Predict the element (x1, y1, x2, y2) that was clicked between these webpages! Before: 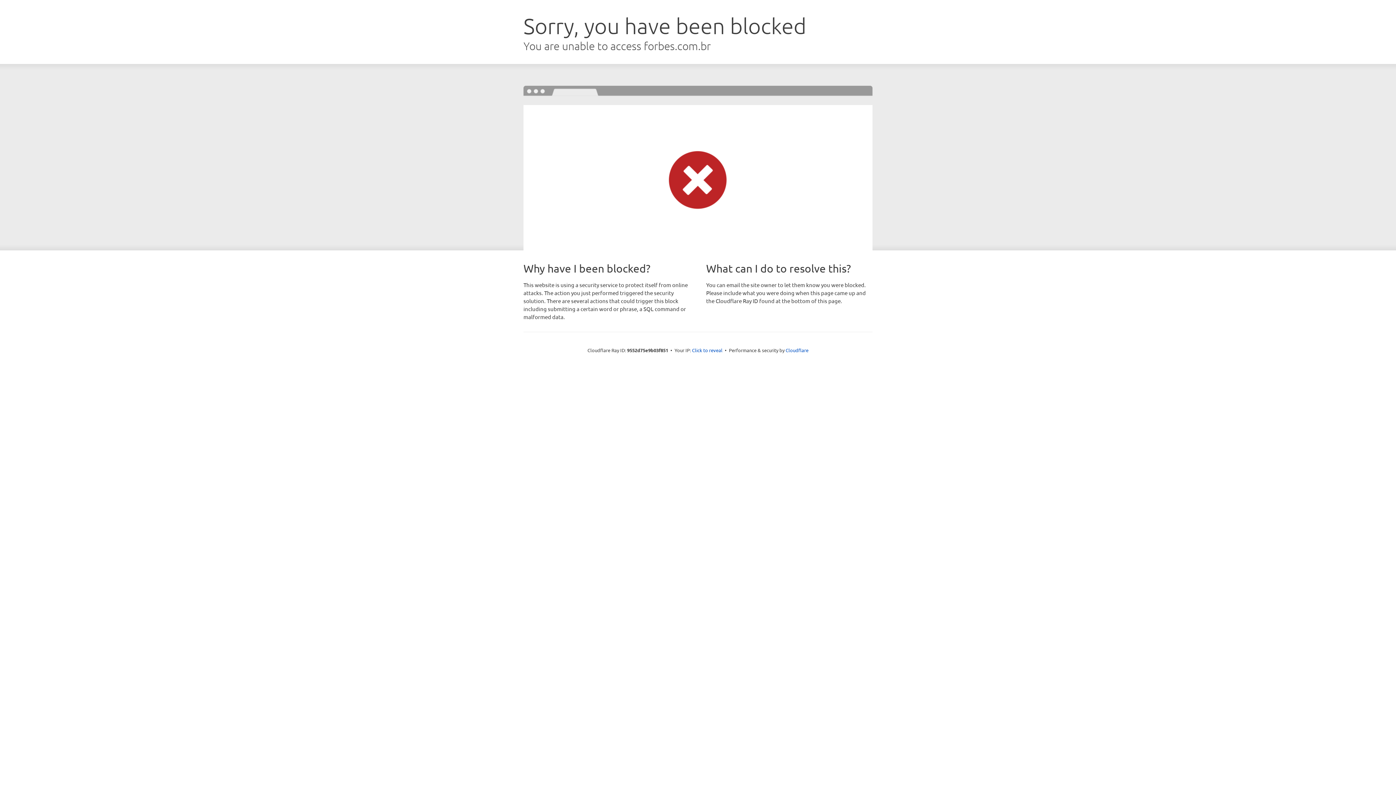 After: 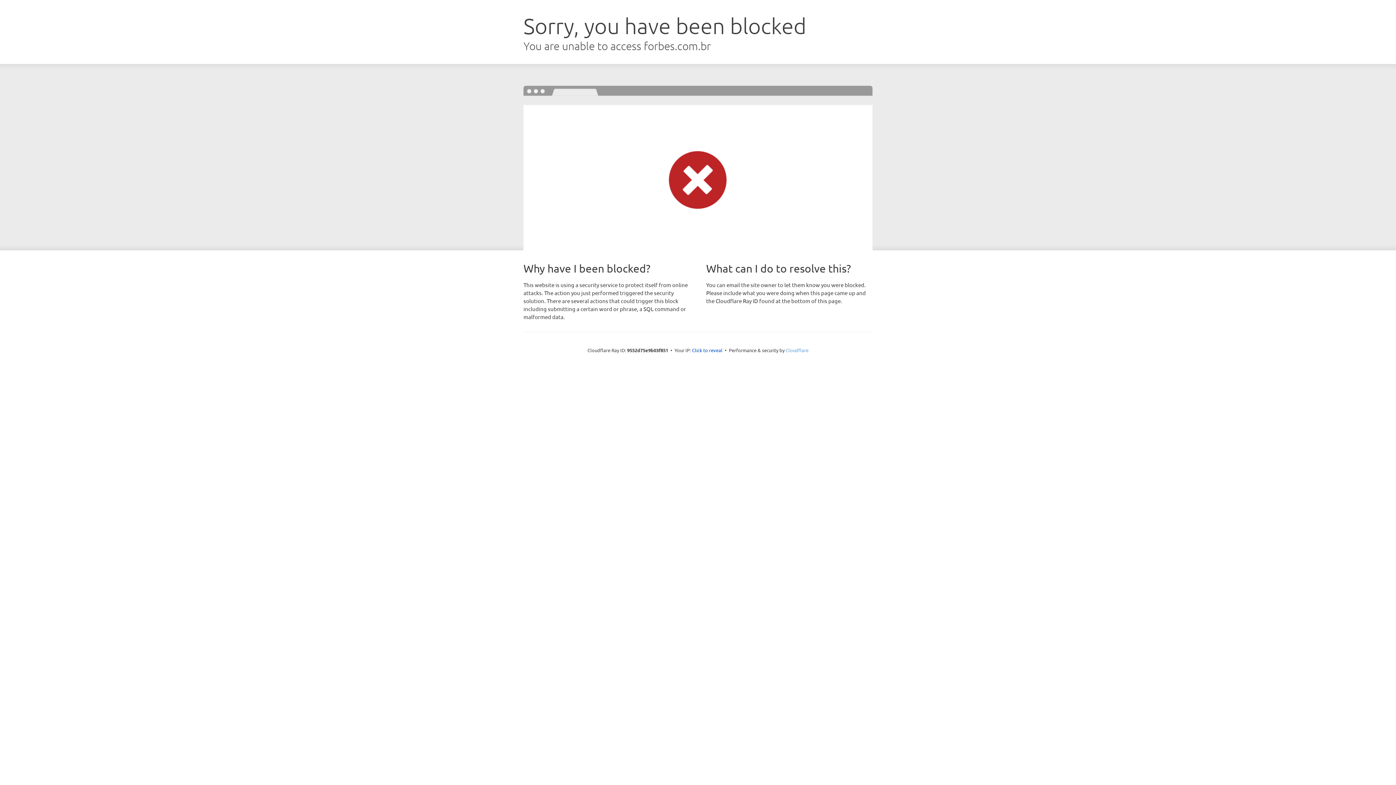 Action: label: Cloudflare bbox: (785, 347, 808, 353)